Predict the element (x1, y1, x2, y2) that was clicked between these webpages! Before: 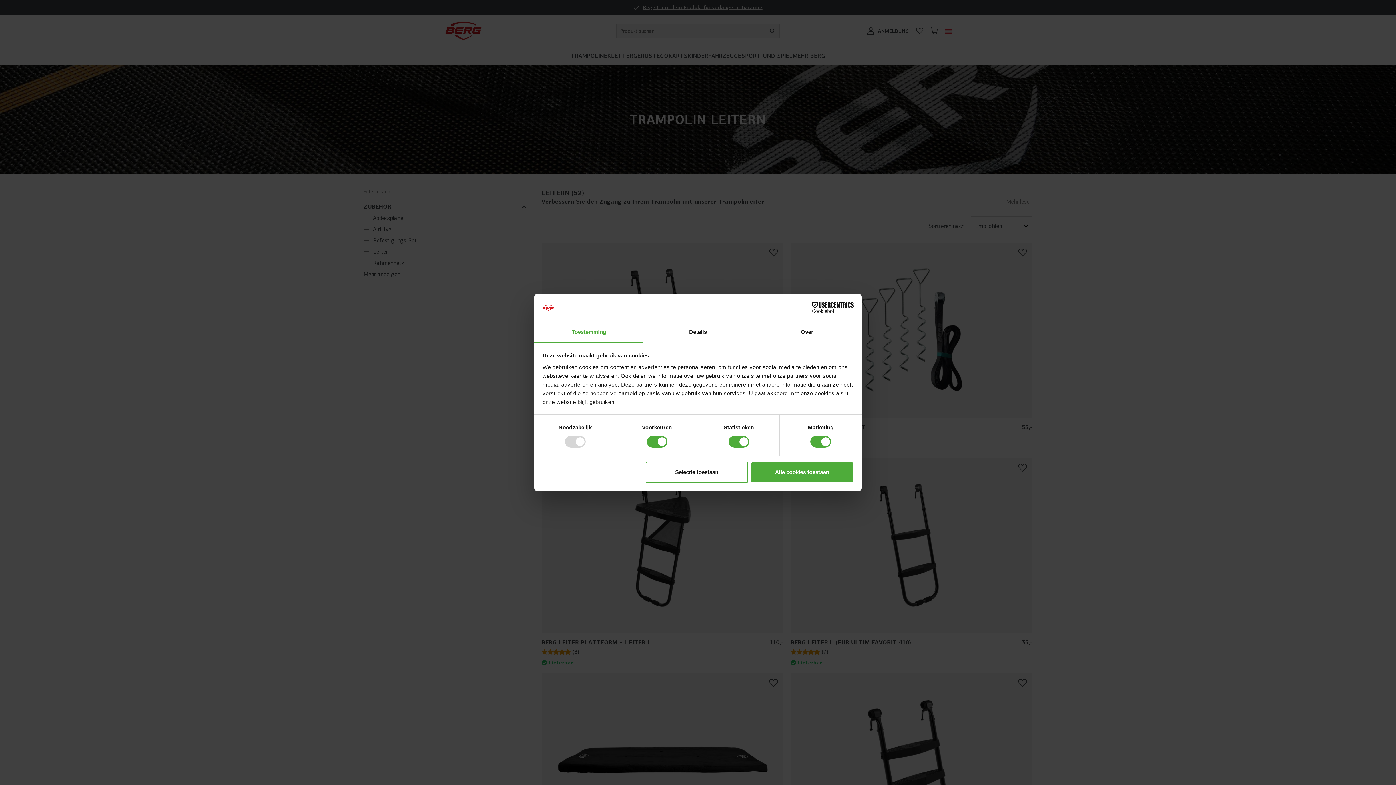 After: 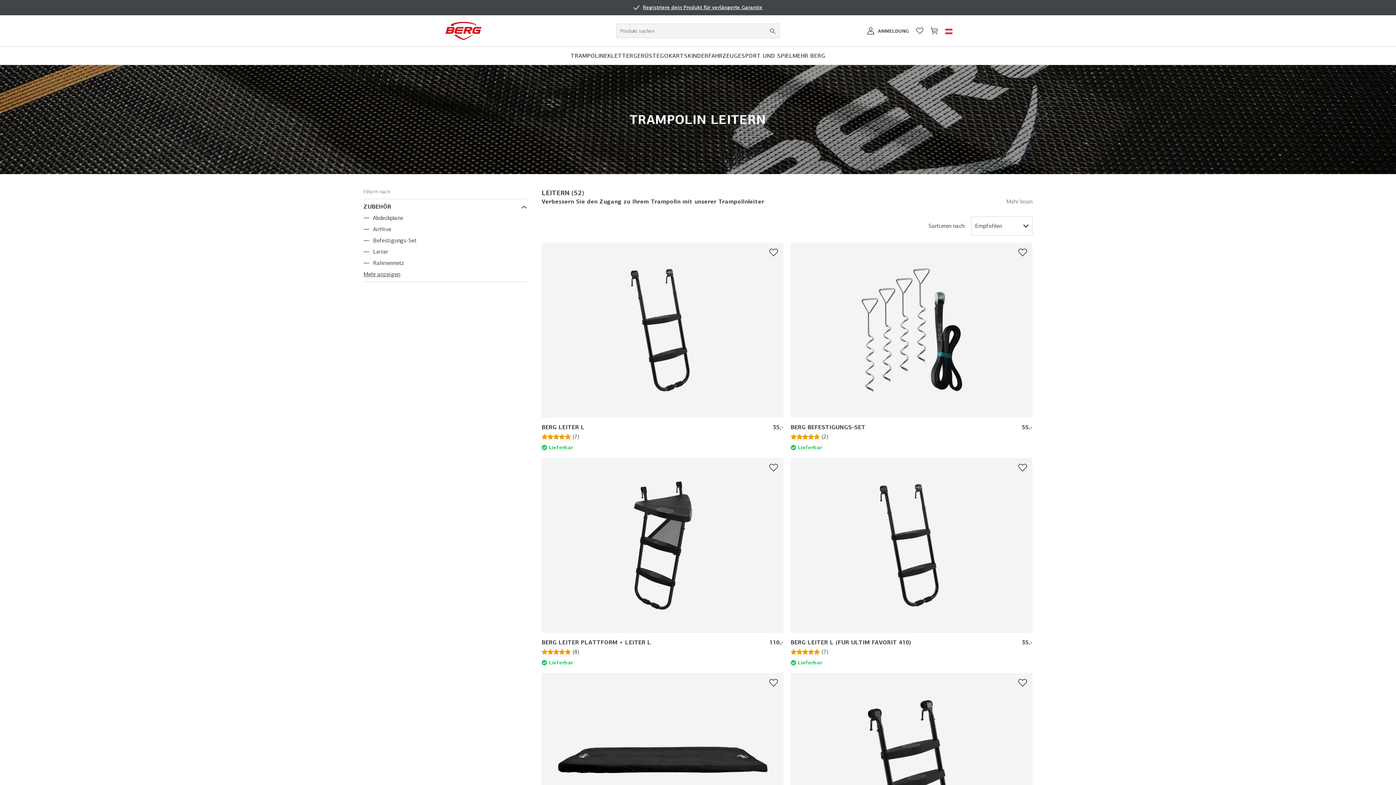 Action: label: Selectie toestaan bbox: (645, 461, 748, 482)